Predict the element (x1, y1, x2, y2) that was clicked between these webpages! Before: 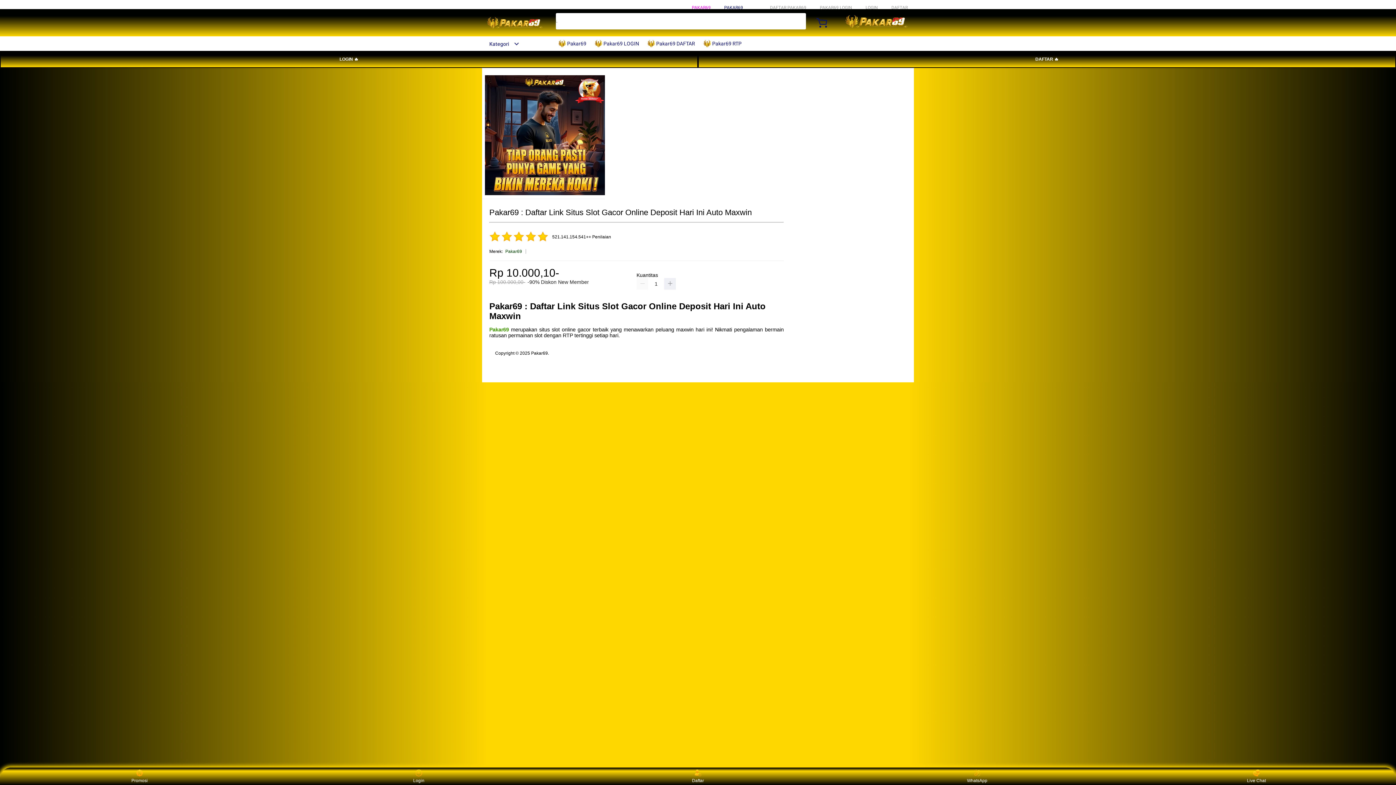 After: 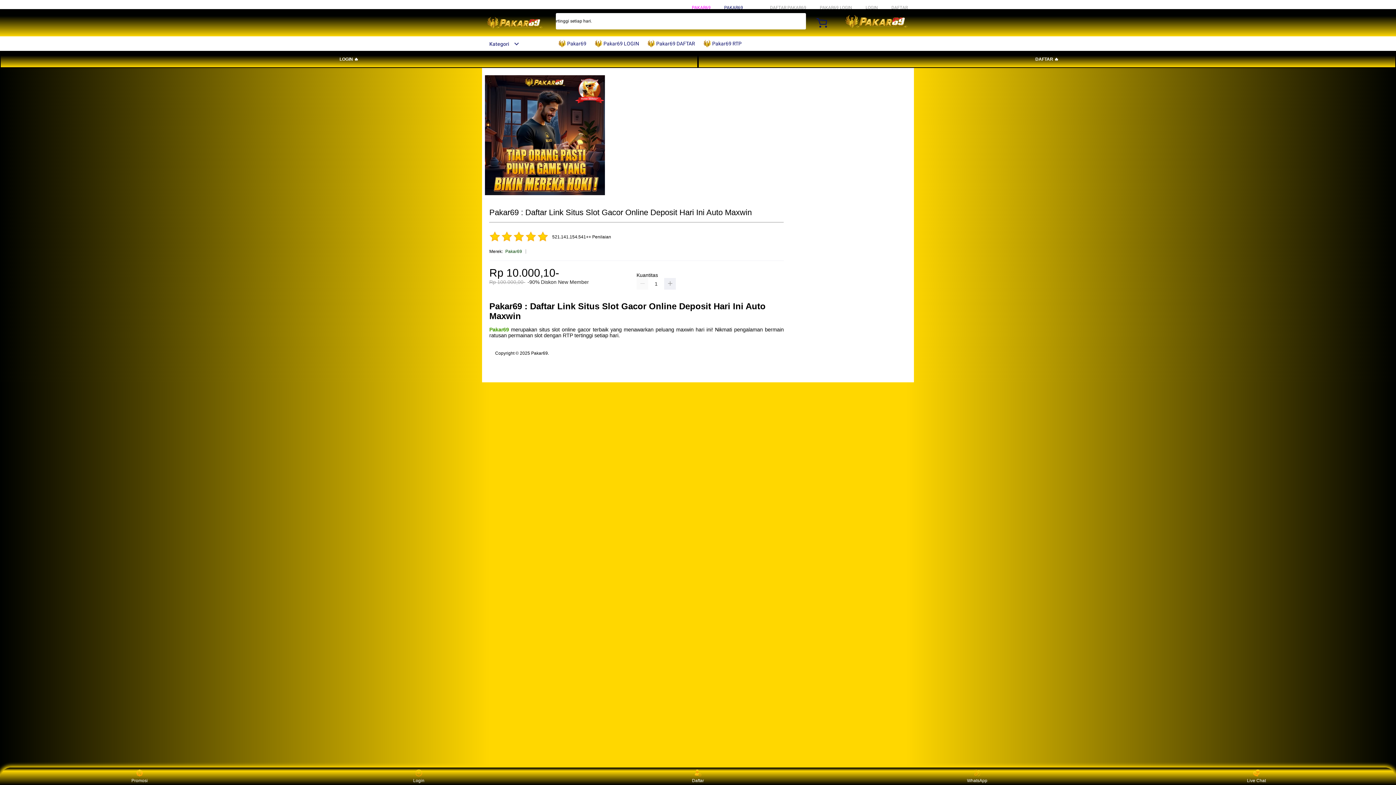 Action: bbox: (482, 41, 519, 46) label: Kategori